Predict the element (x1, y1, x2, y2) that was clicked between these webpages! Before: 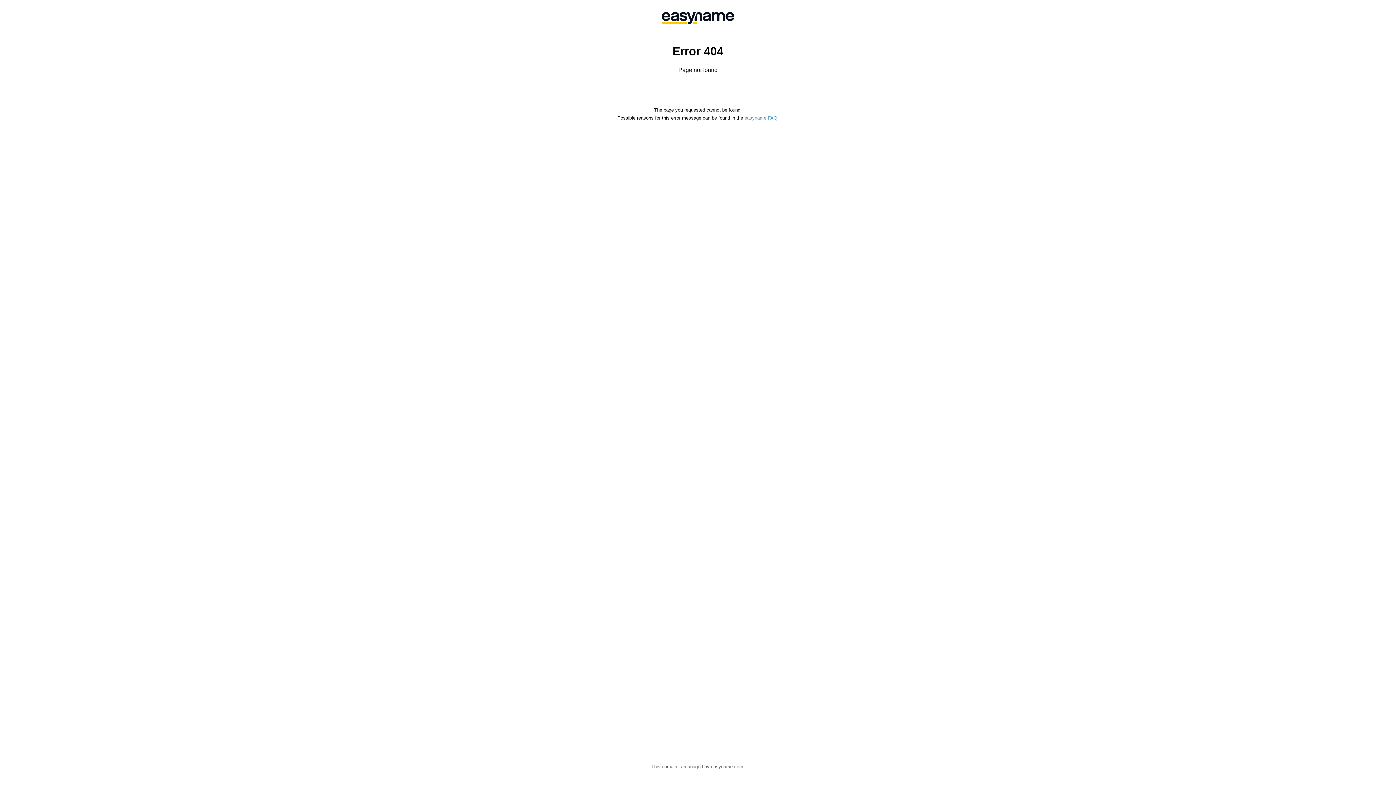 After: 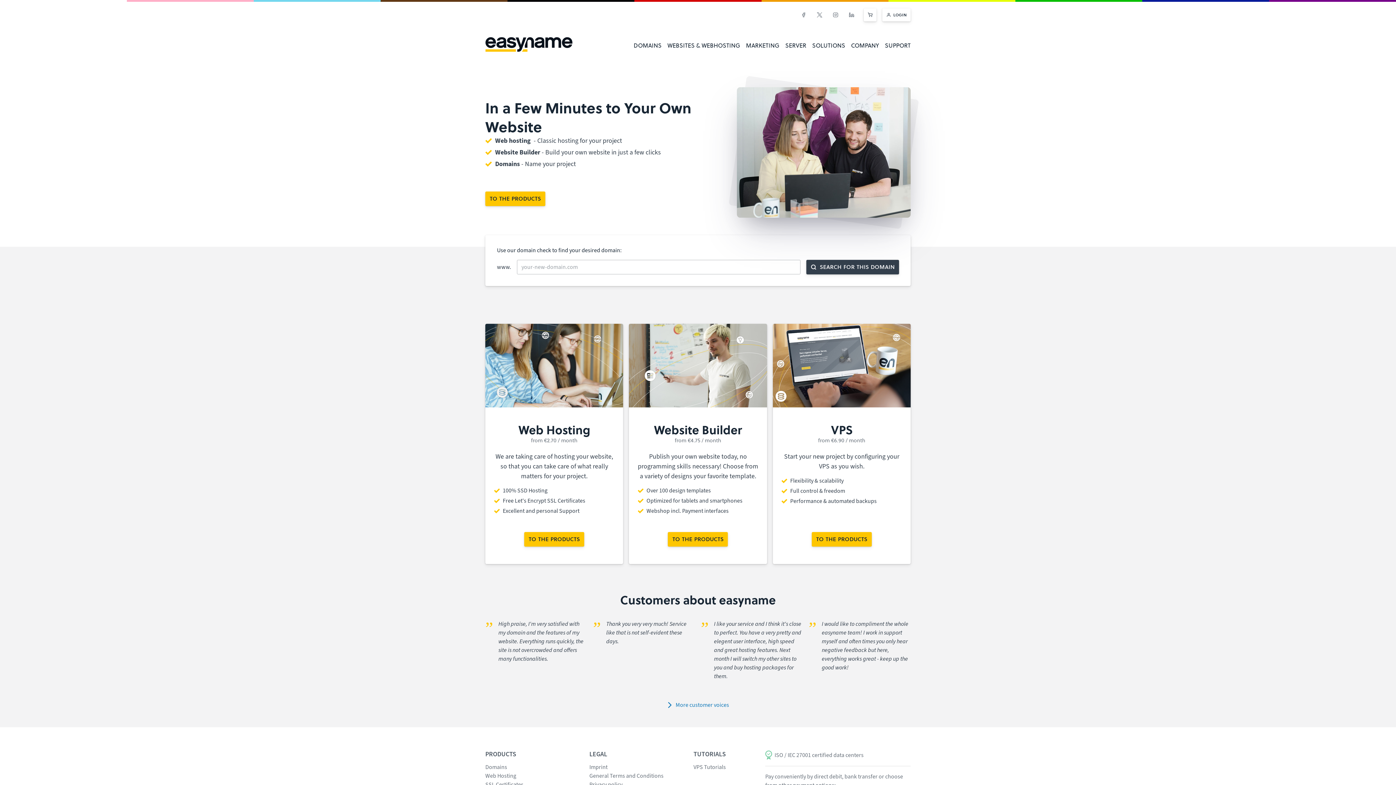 Action: bbox: (558, 0, 838, 36)